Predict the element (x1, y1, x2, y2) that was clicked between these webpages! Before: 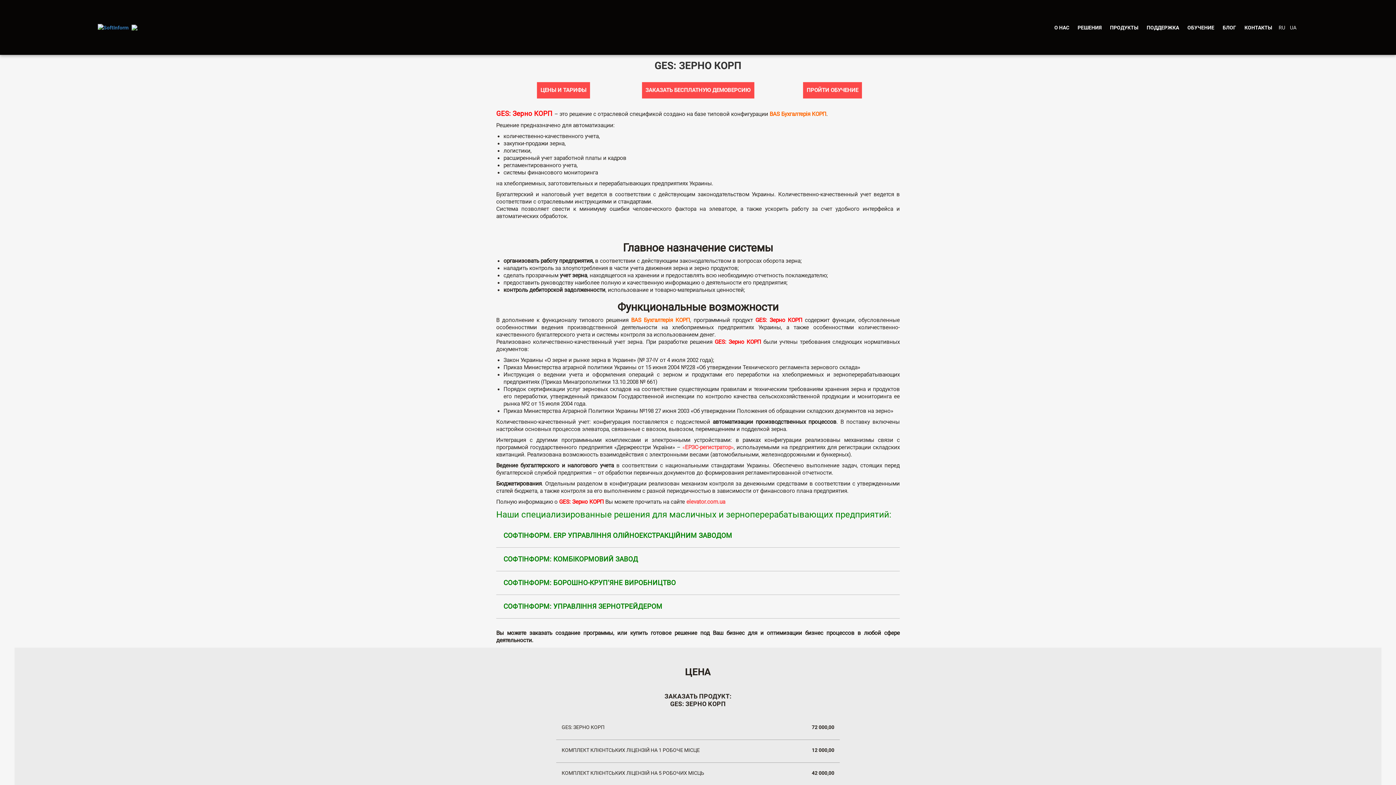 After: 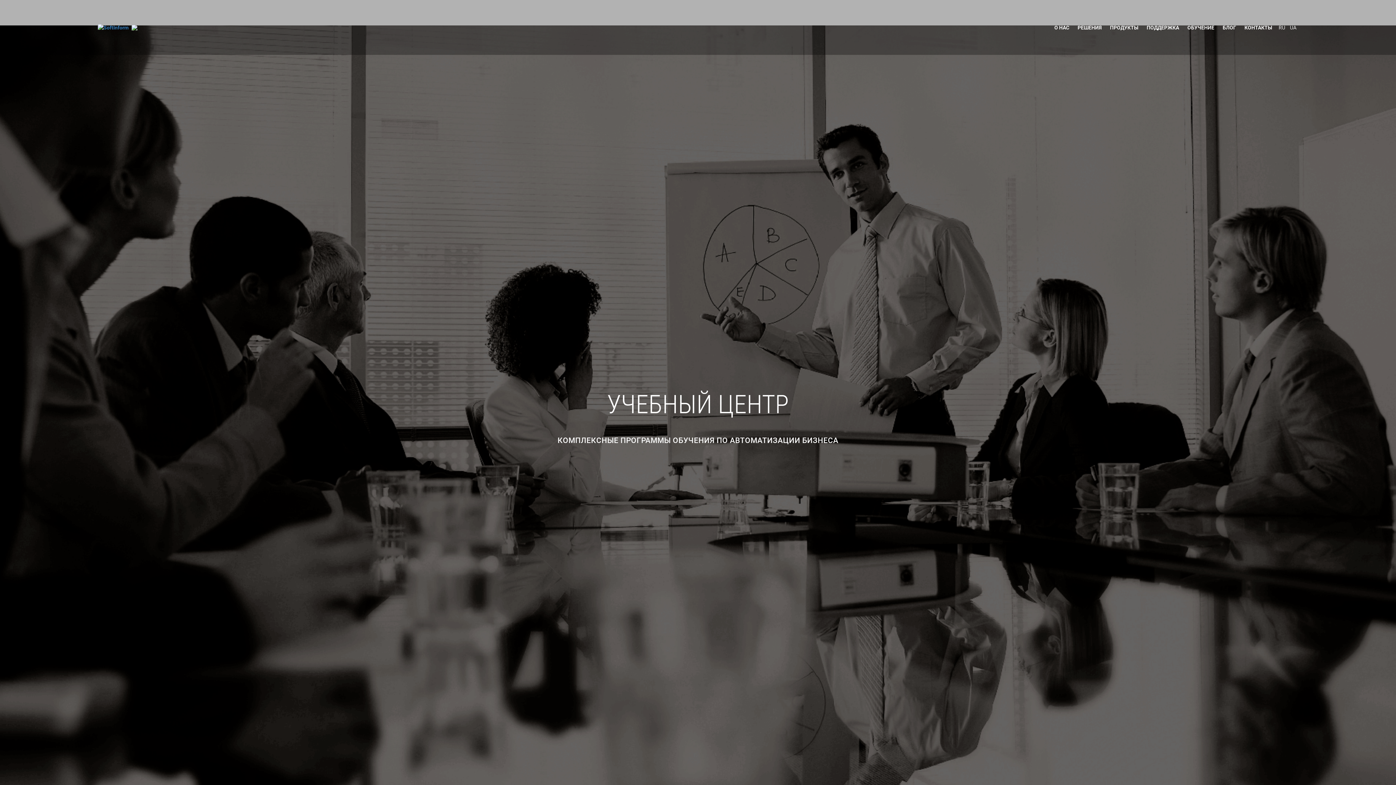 Action: label: ОБУЧЕНИЕ bbox: (1184, 20, 1218, 34)